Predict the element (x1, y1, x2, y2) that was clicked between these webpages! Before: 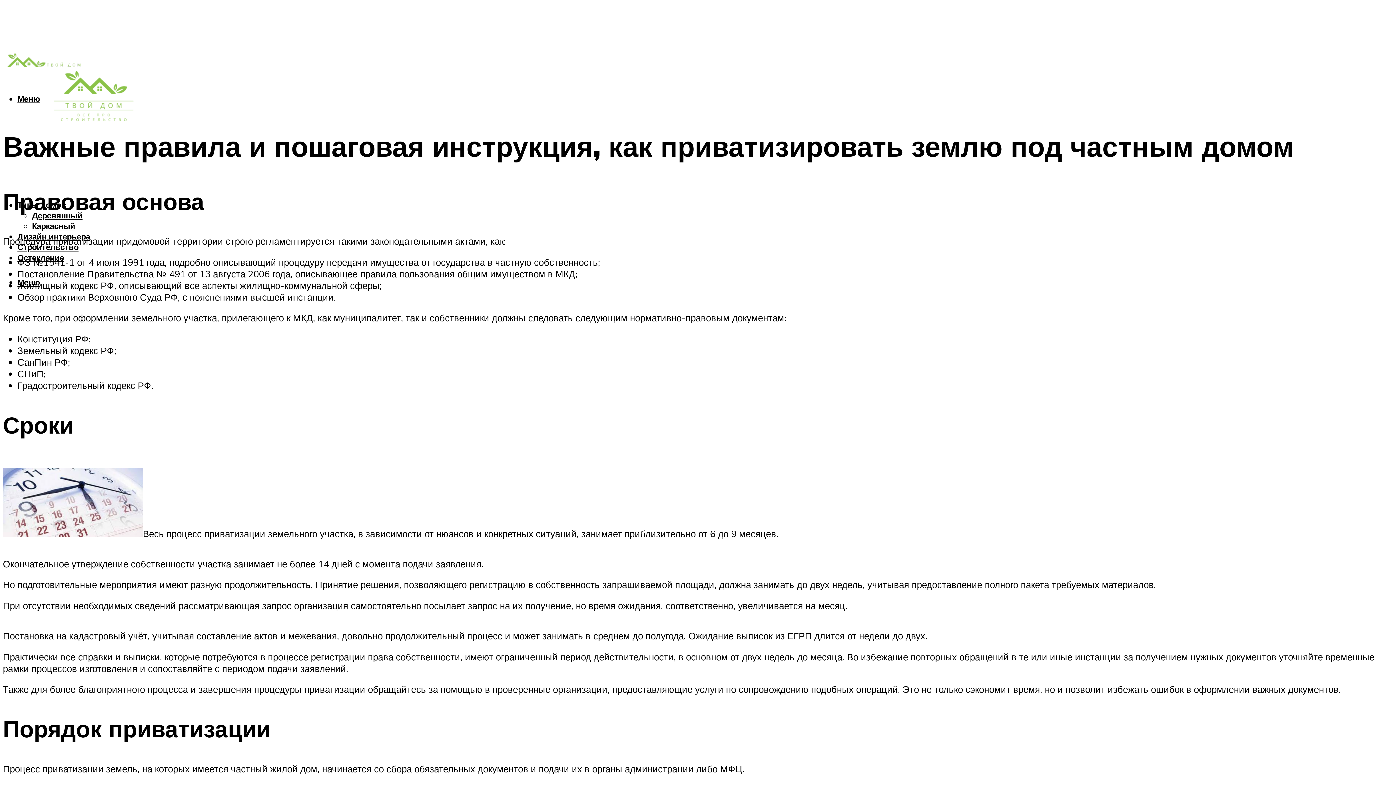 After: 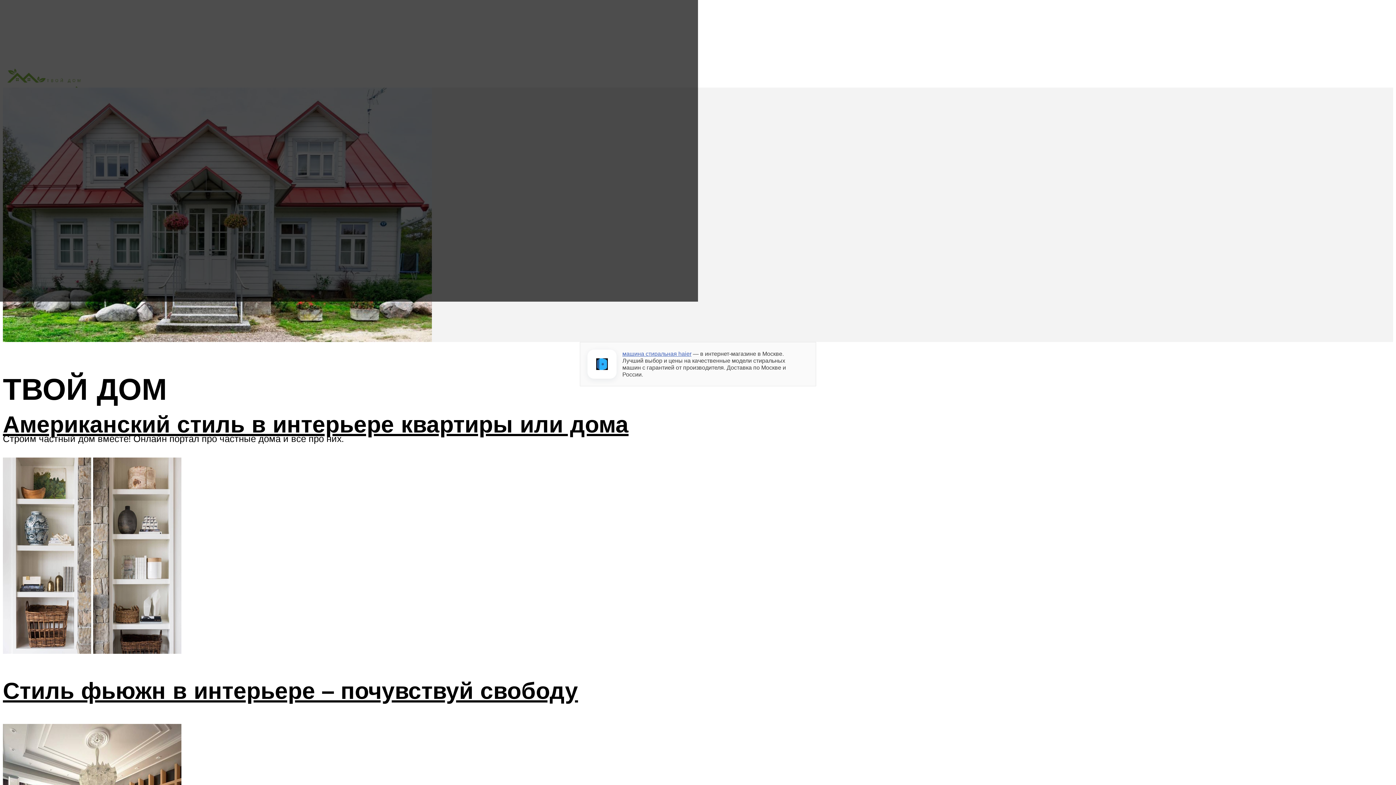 Action: bbox: (2, 44, 84, 79)